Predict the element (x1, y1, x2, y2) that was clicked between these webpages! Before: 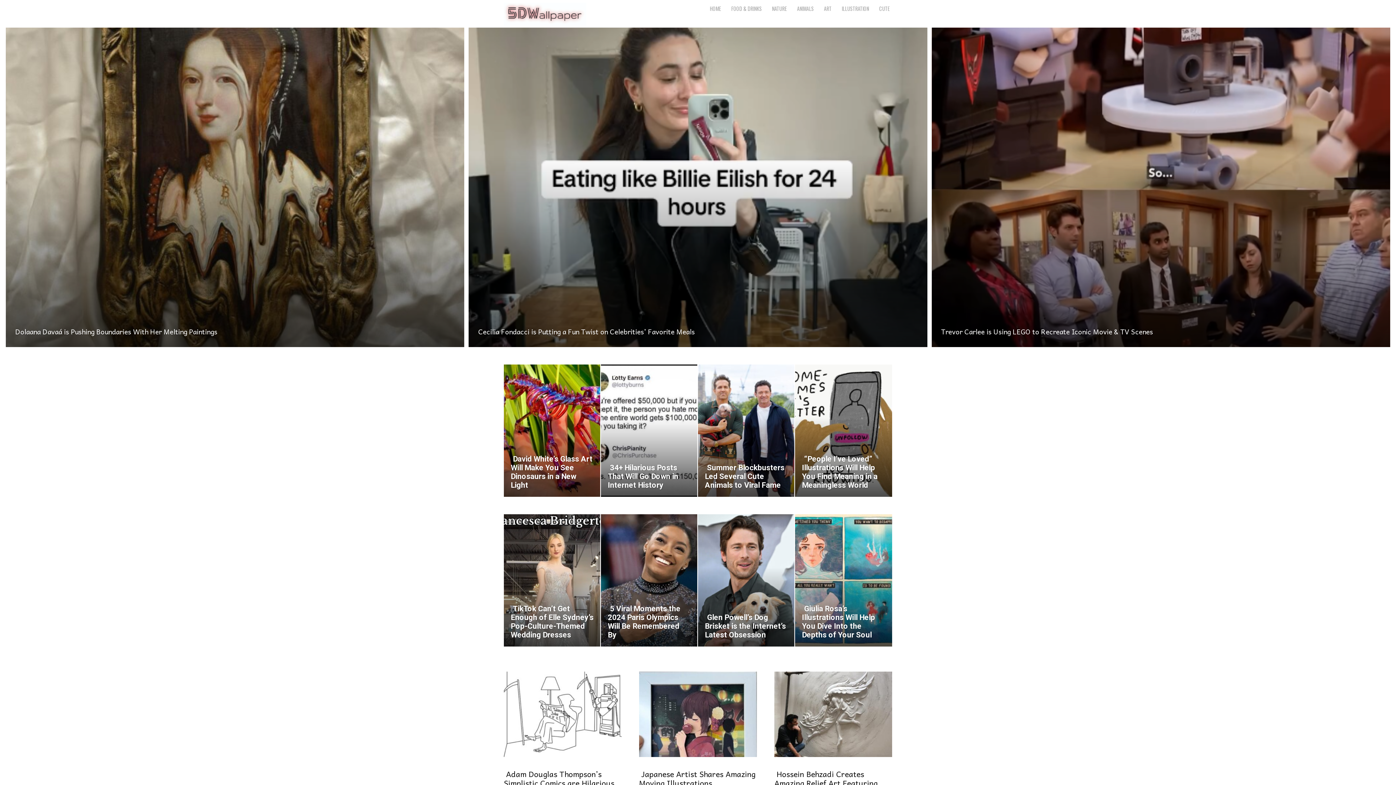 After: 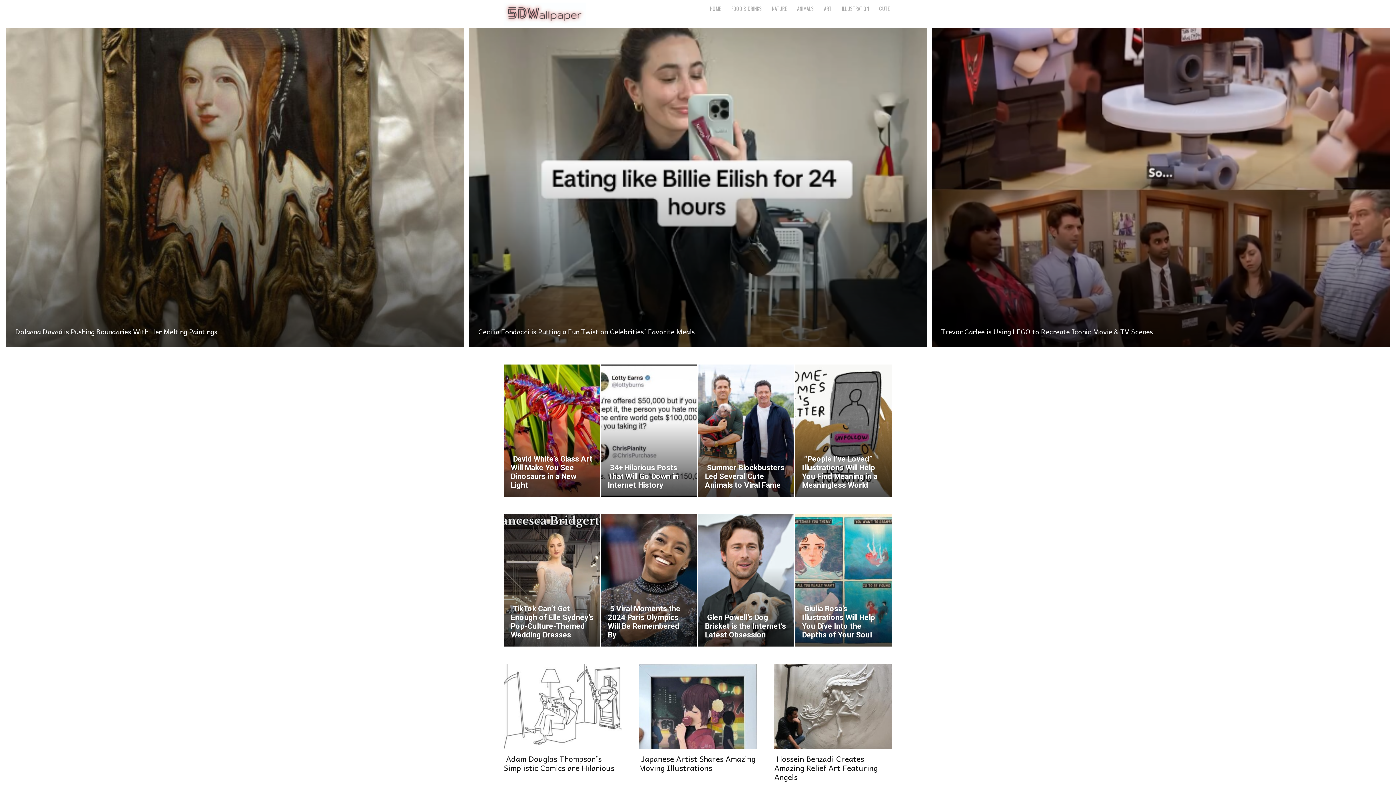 Action: label: NATURE bbox: (767, 0, 792, 17)